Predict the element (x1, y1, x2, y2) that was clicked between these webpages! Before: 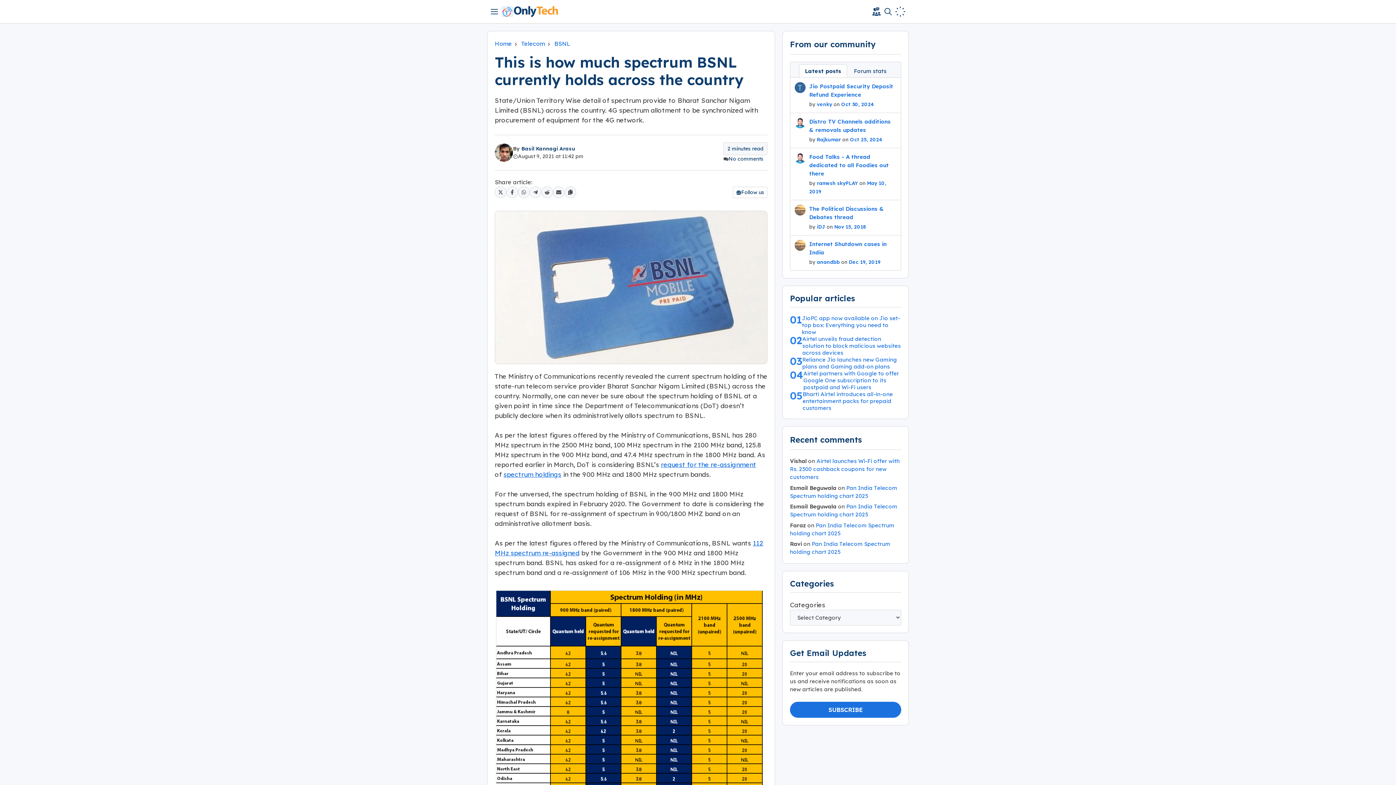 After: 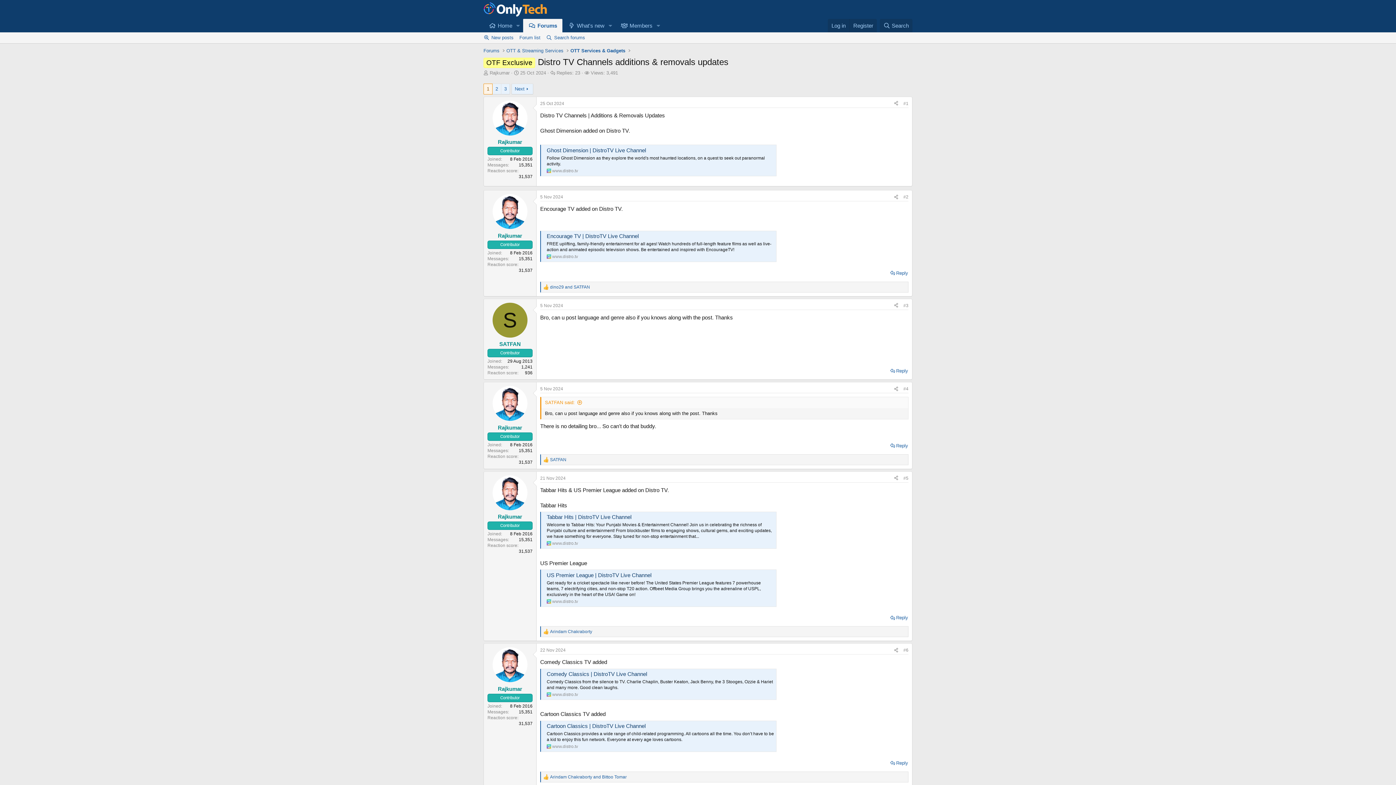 Action: bbox: (850, 136, 882, 142) label: Oct 25, 2024